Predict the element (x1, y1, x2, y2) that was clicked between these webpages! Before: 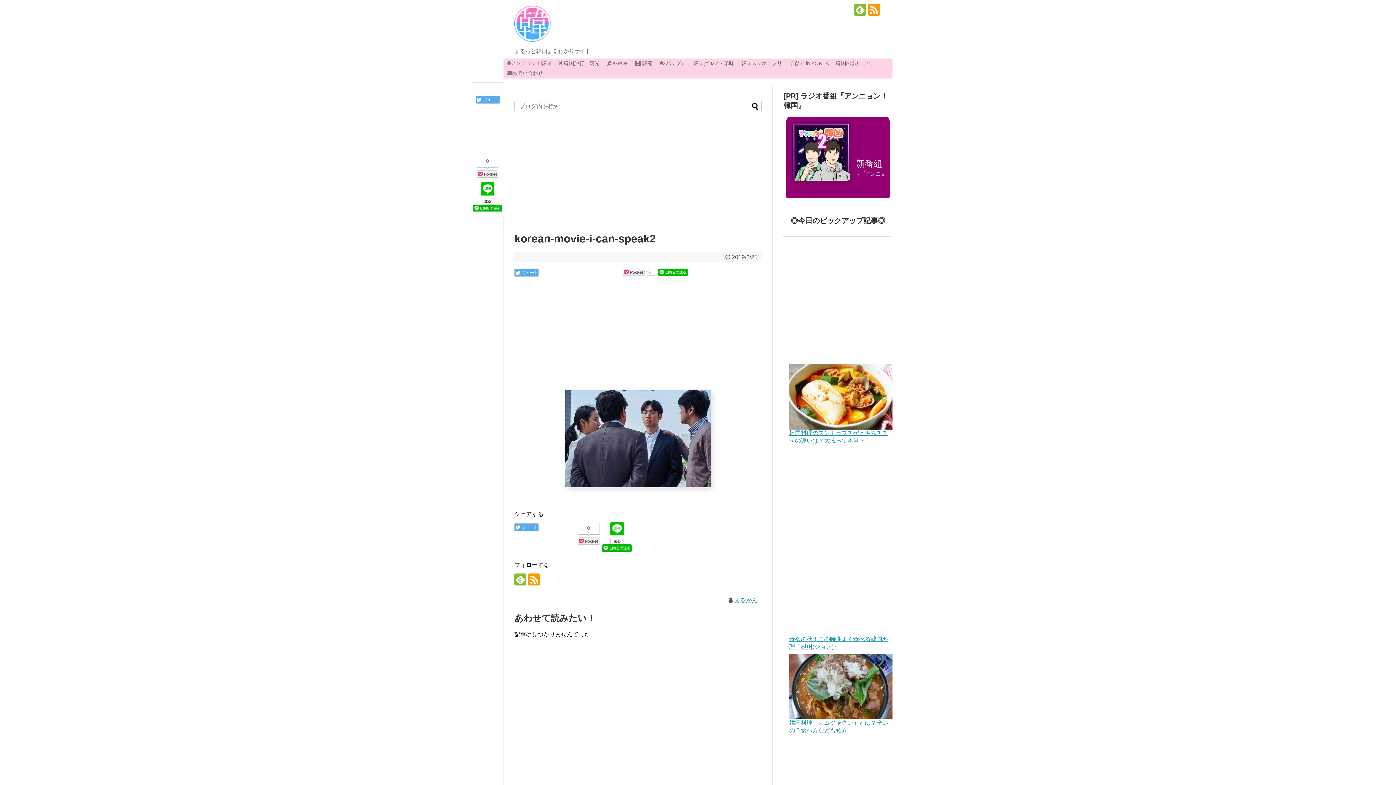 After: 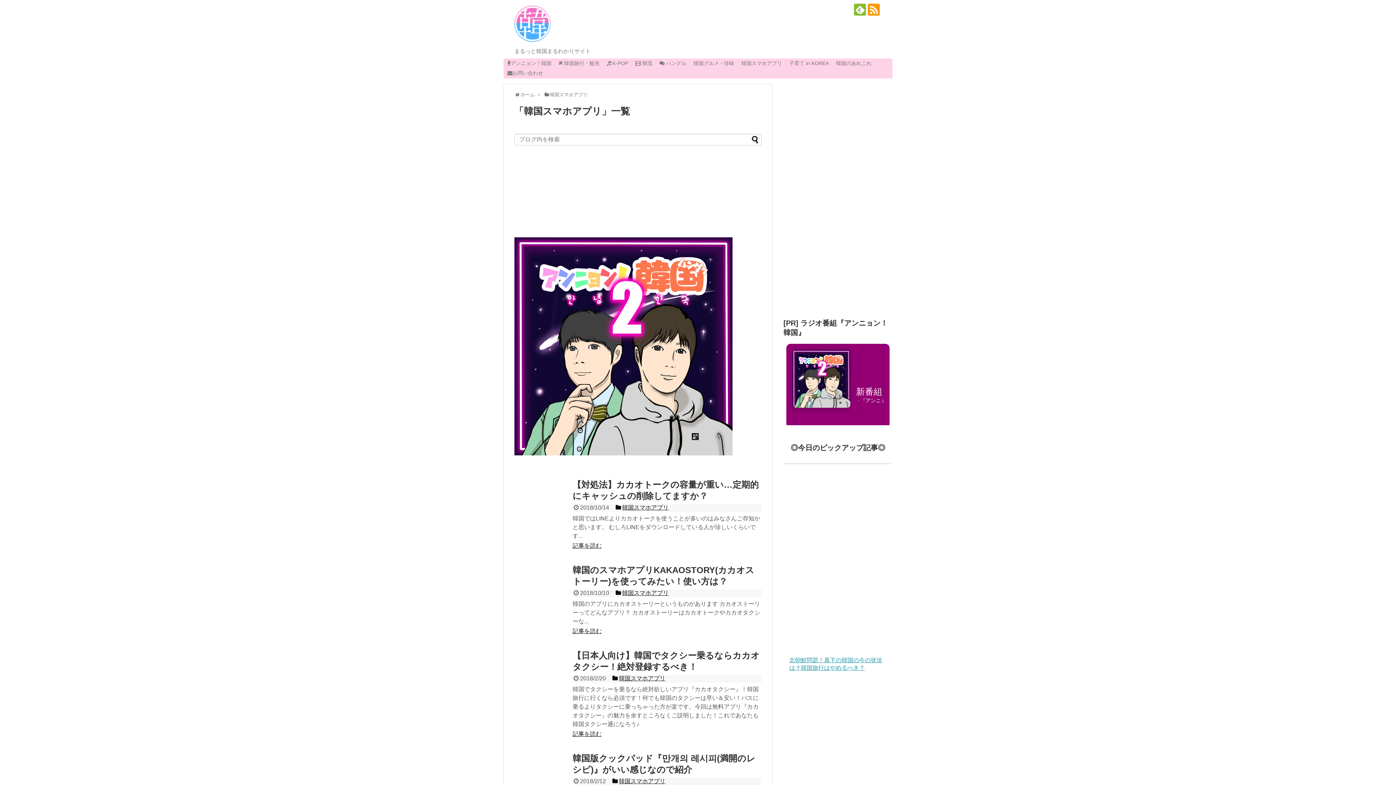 Action: bbox: (738, 58, 785, 68) label: 韓国スマホアプリ